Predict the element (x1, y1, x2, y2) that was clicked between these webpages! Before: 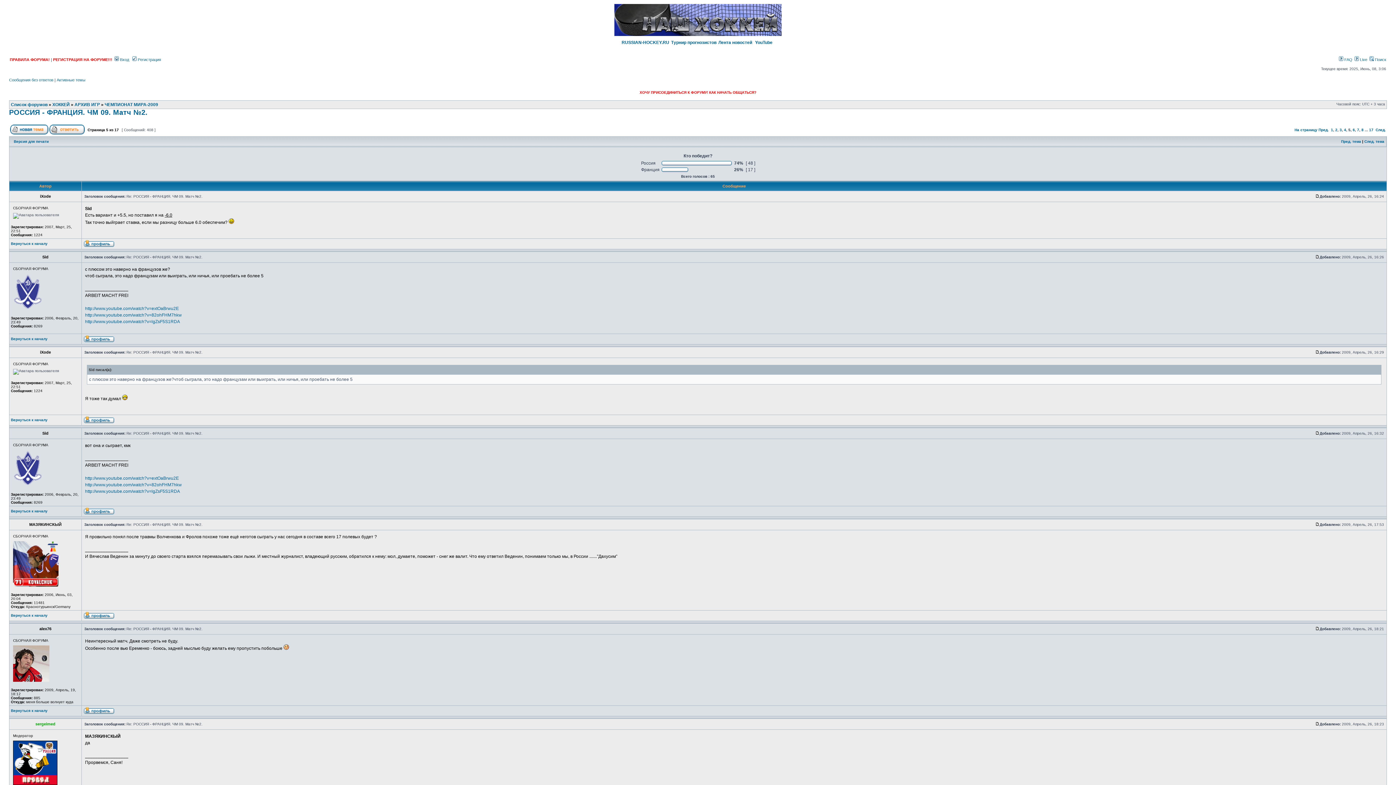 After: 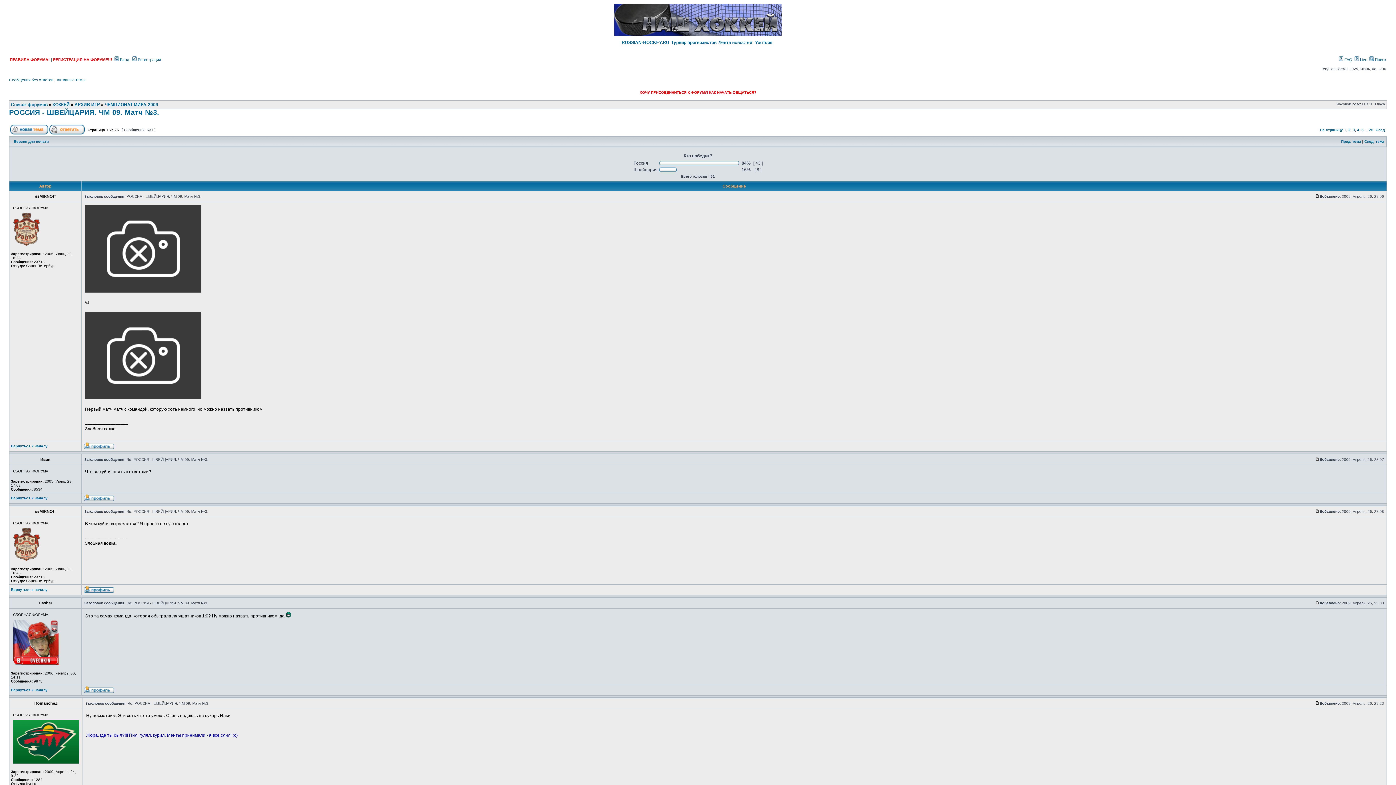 Action: bbox: (1364, 139, 1384, 143) label: След. тема